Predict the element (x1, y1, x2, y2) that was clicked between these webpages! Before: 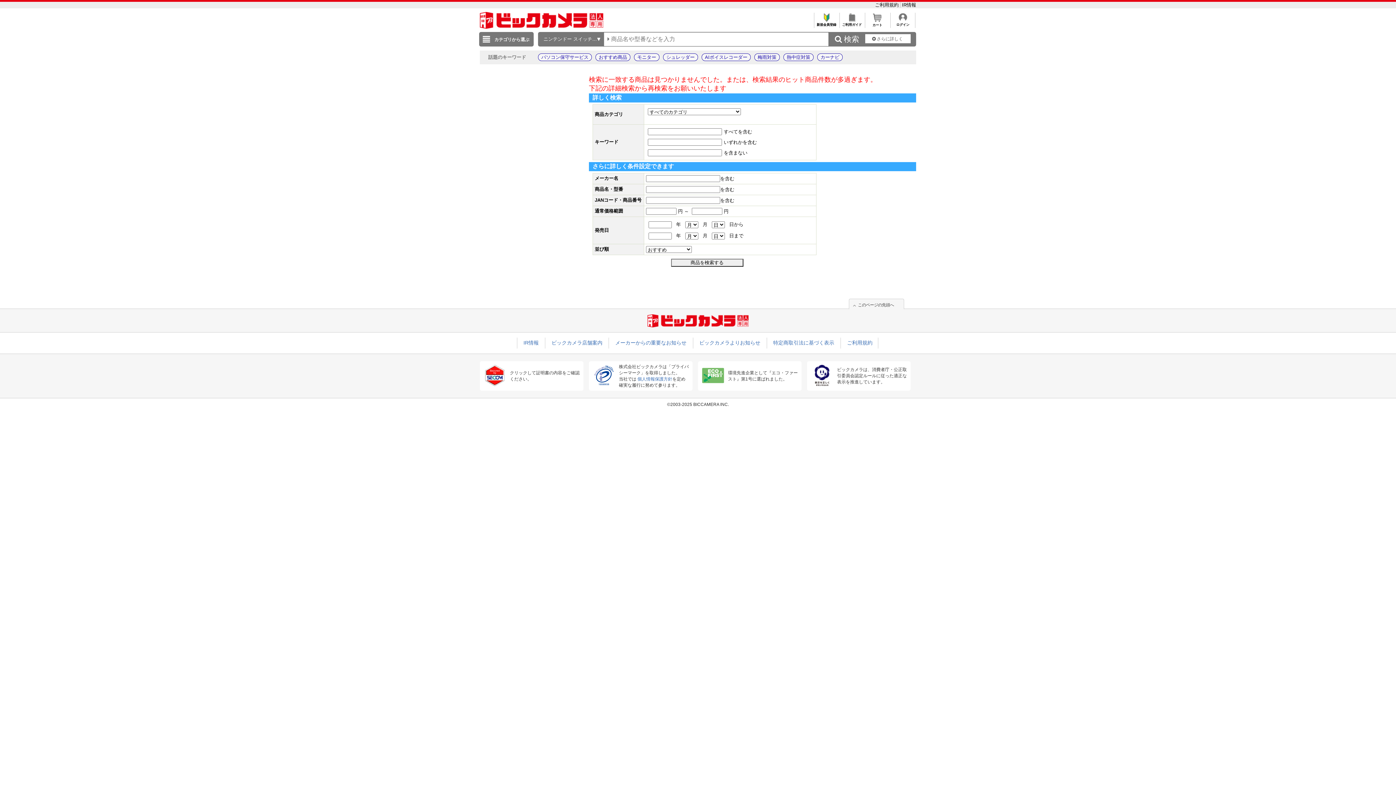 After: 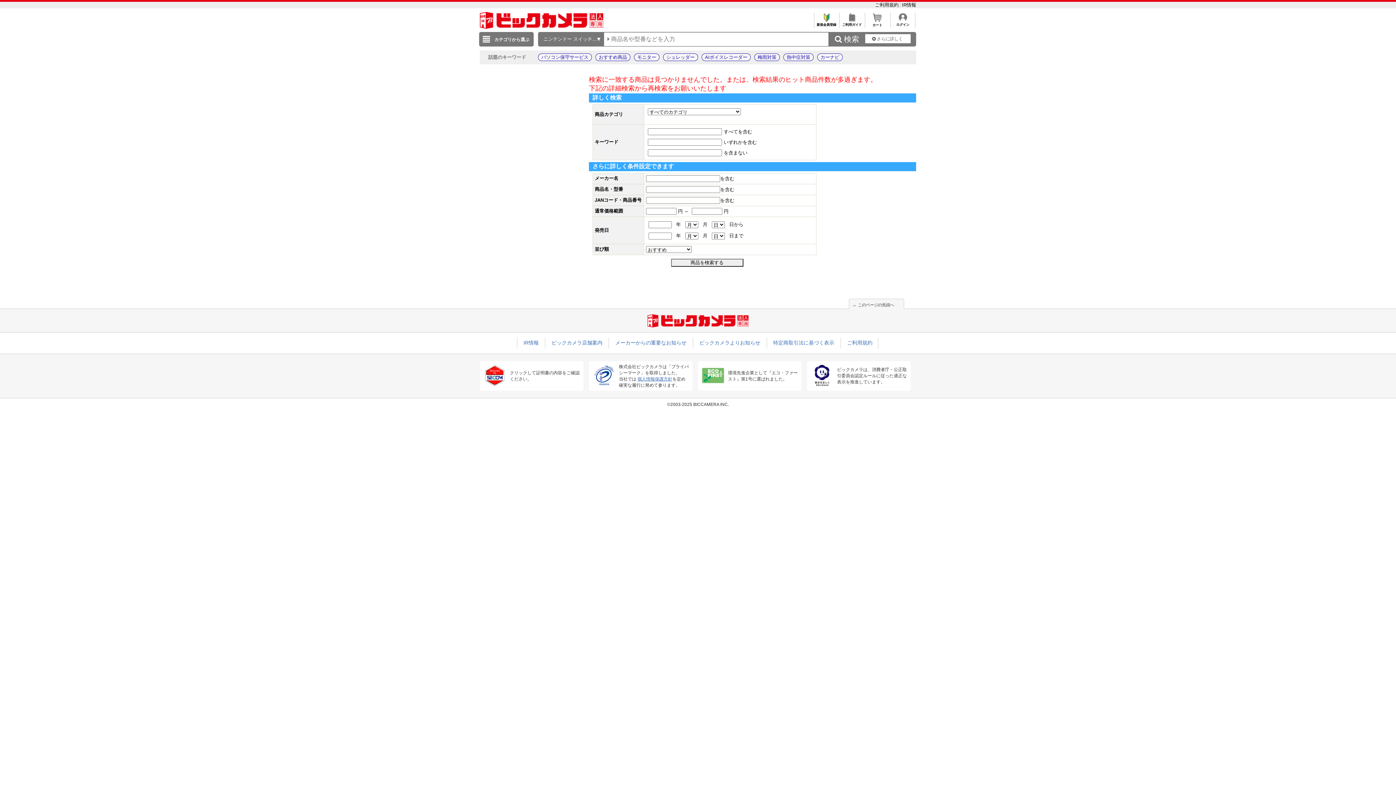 Action: label: 個人情報保護方針 bbox: (637, 376, 672, 381)